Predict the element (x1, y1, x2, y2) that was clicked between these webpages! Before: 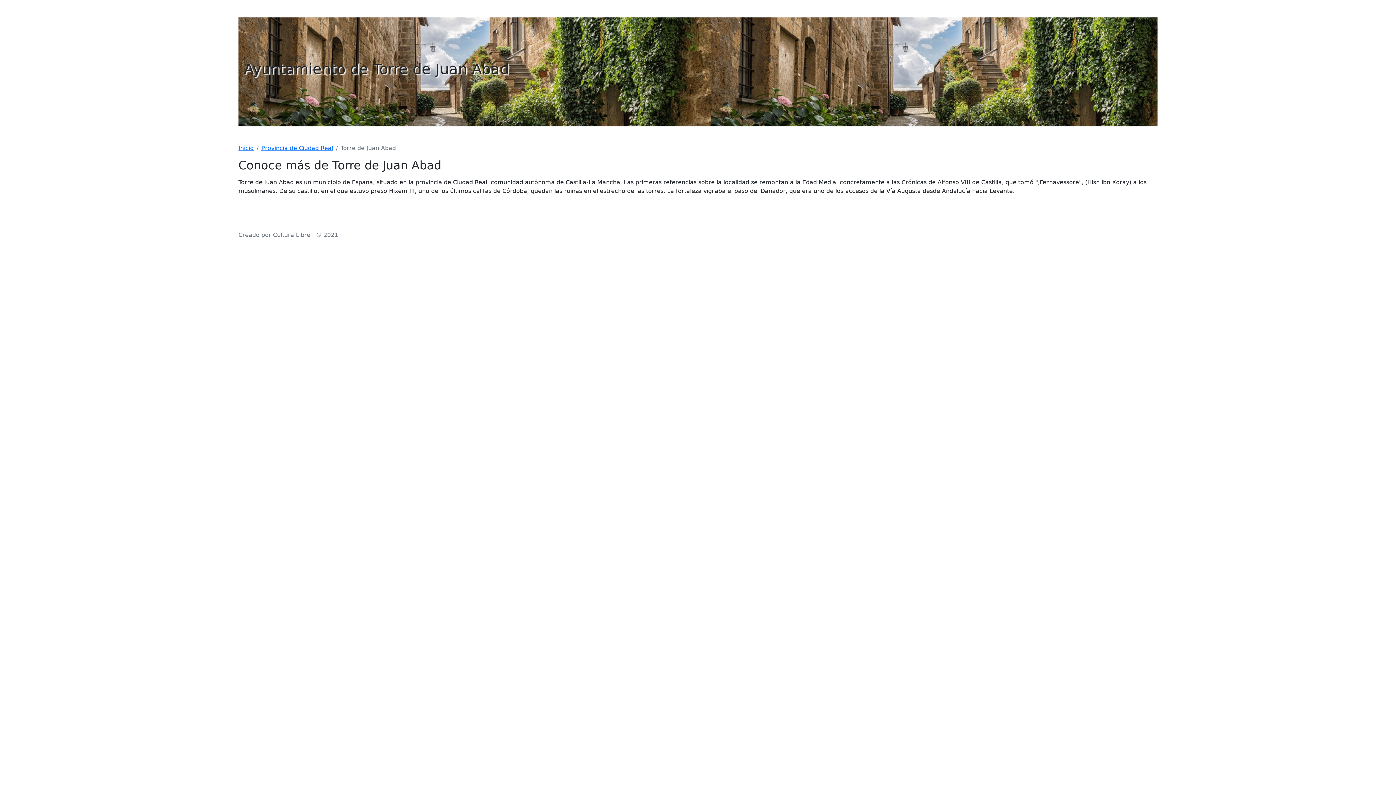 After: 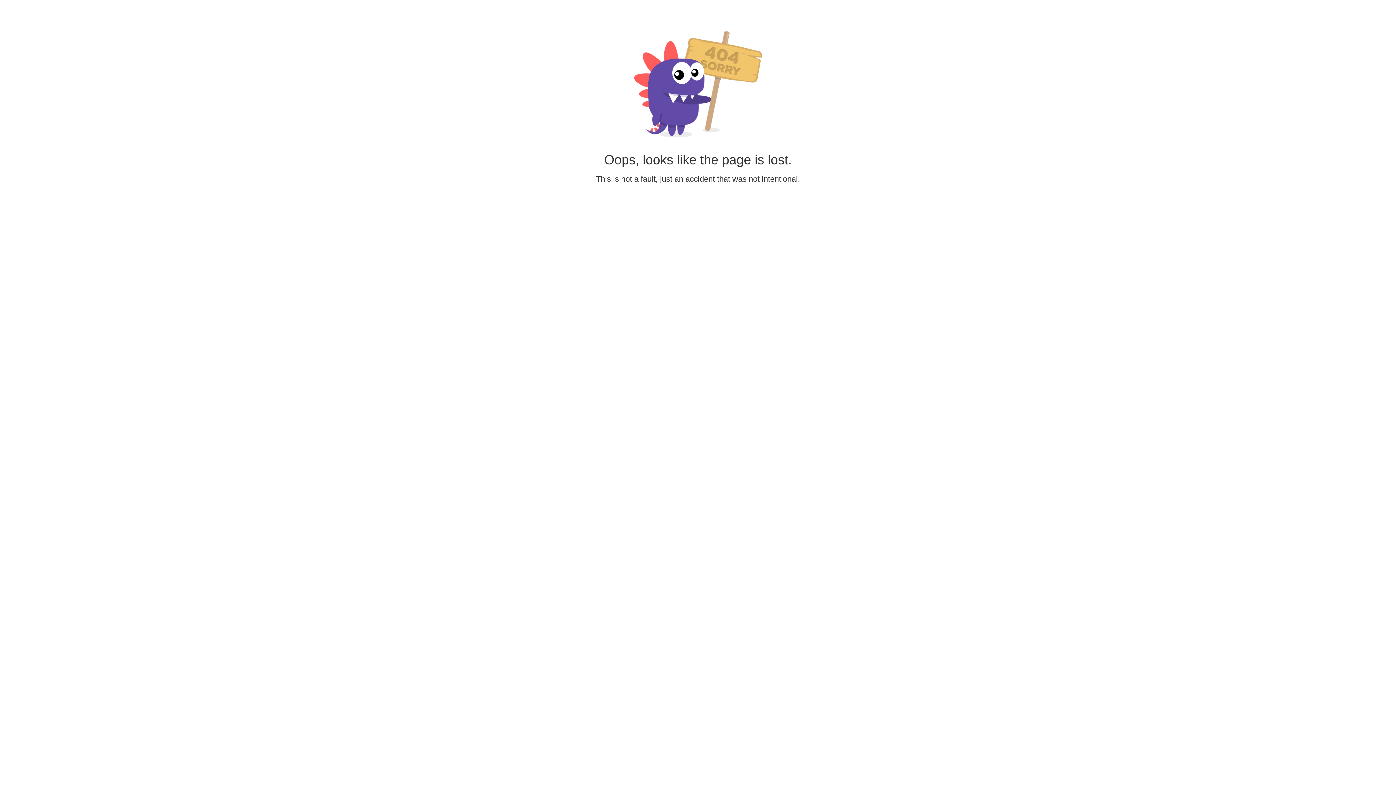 Action: bbox: (261, 144, 333, 151) label: Provincia de Ciudad Real